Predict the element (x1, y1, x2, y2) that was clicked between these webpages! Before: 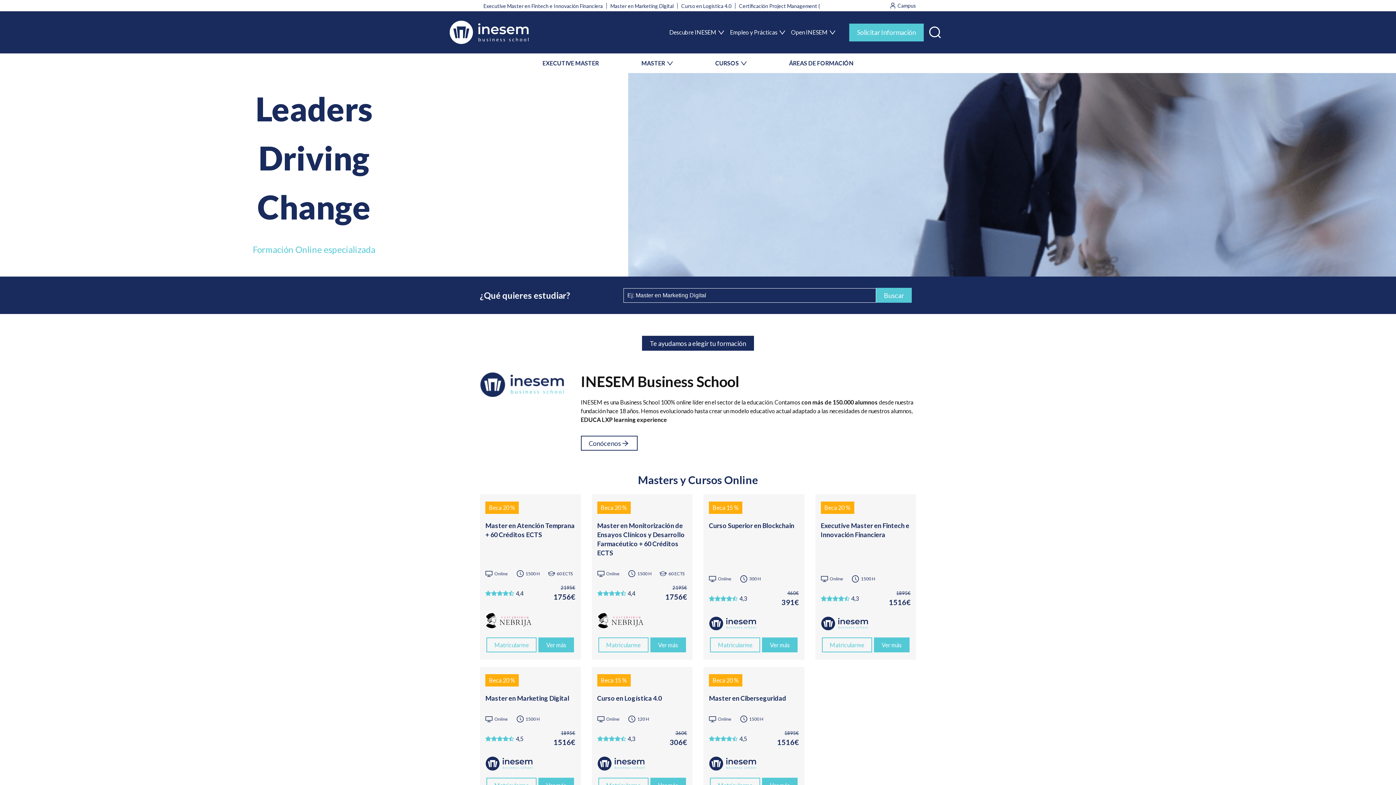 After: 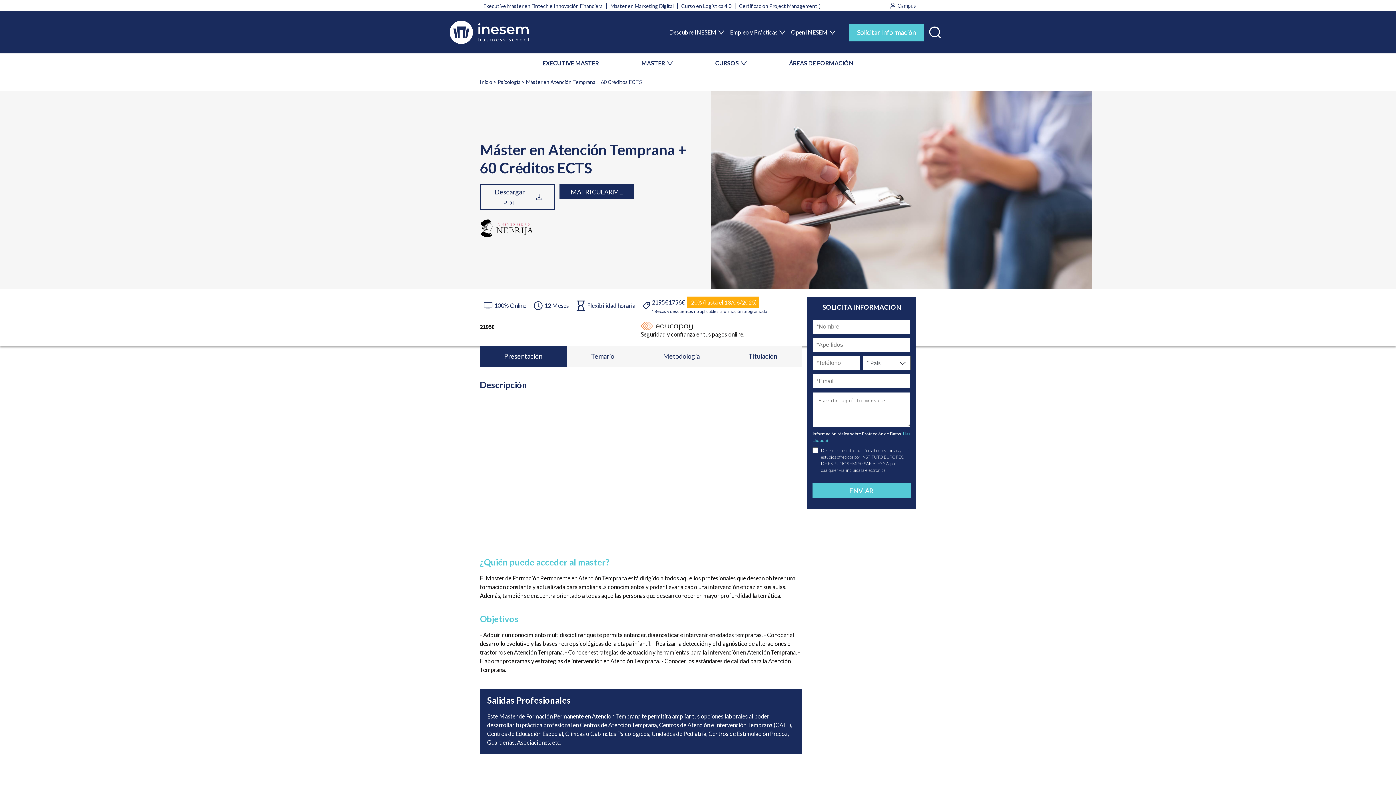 Action: label: Master en Atención Temprana + 60 Créditos ECTS bbox: (485, 521, 575, 539)